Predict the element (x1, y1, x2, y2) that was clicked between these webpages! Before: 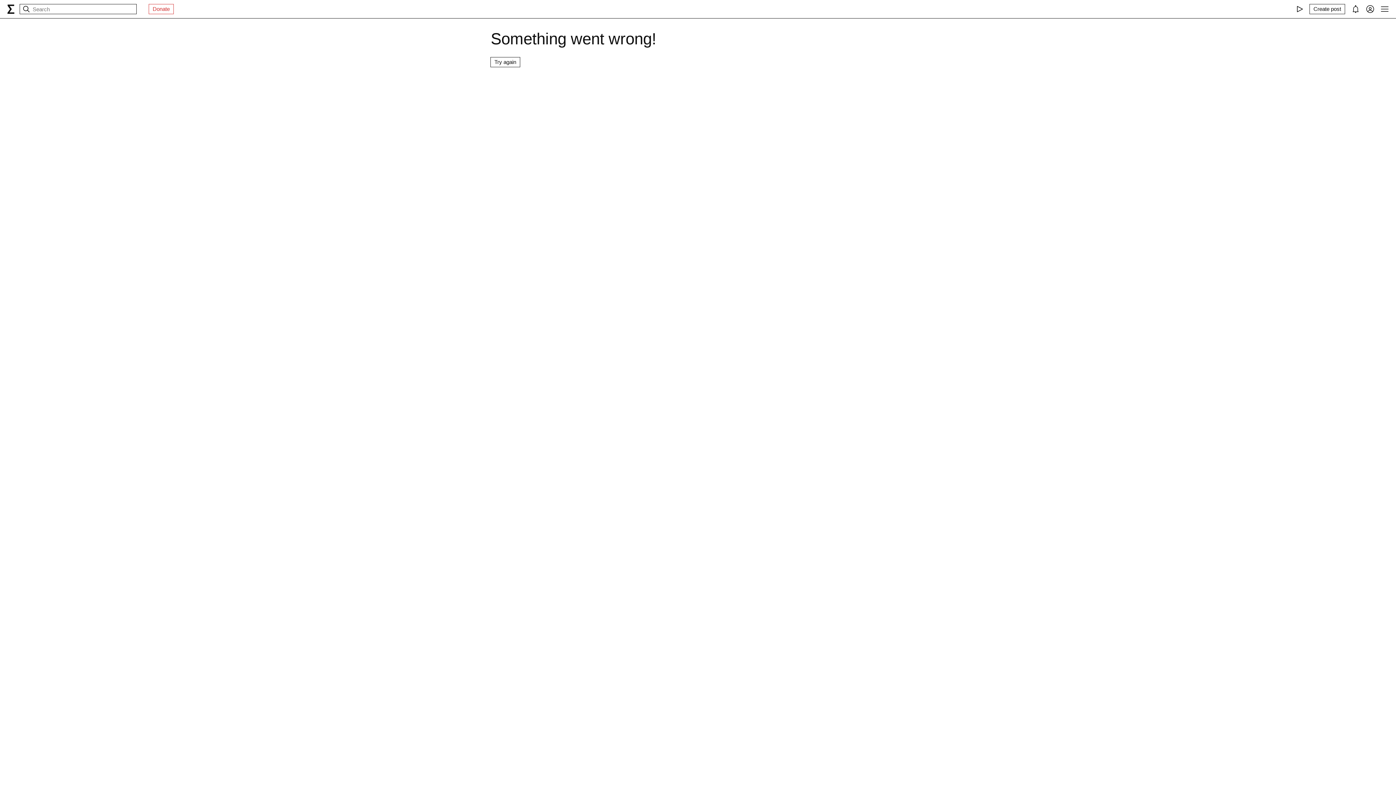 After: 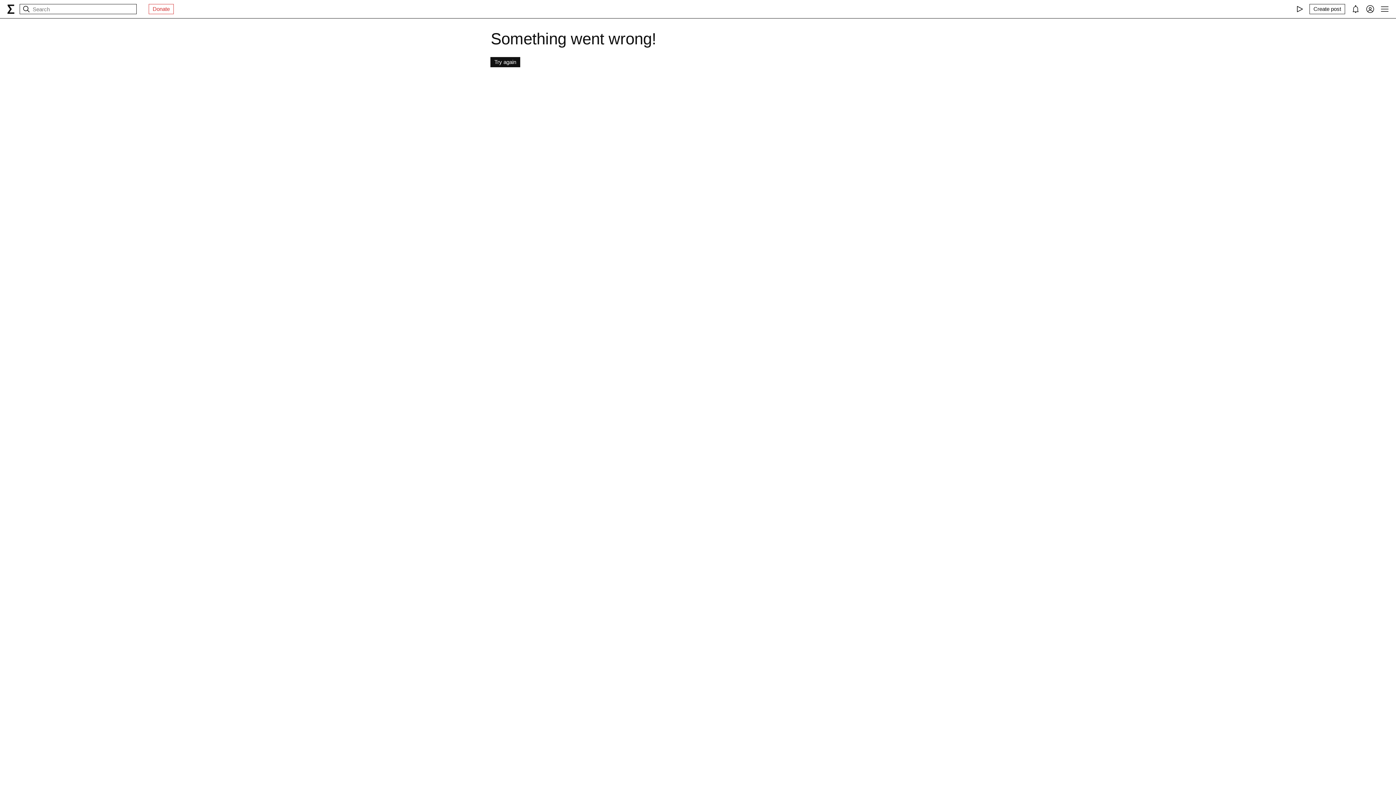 Action: bbox: (490, 57, 520, 67) label: Try again